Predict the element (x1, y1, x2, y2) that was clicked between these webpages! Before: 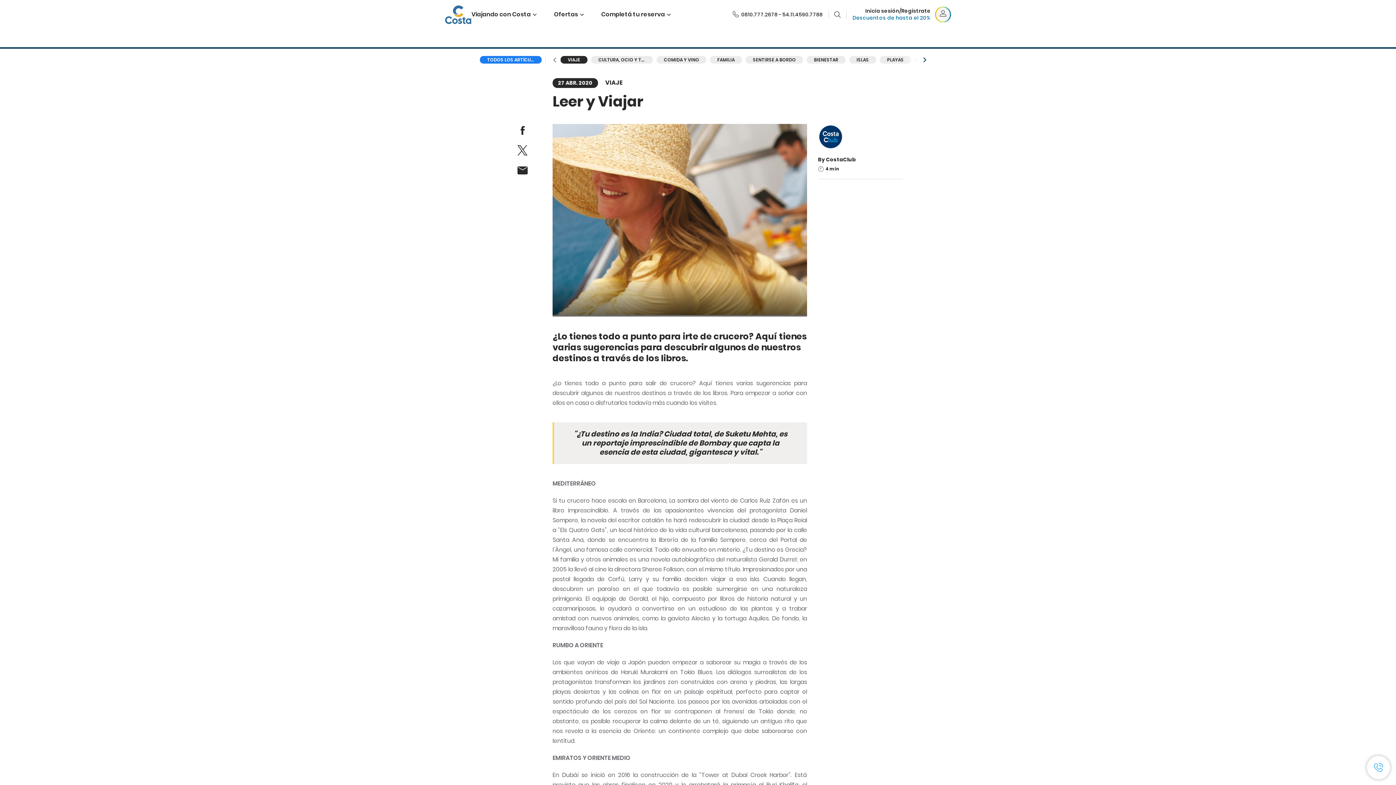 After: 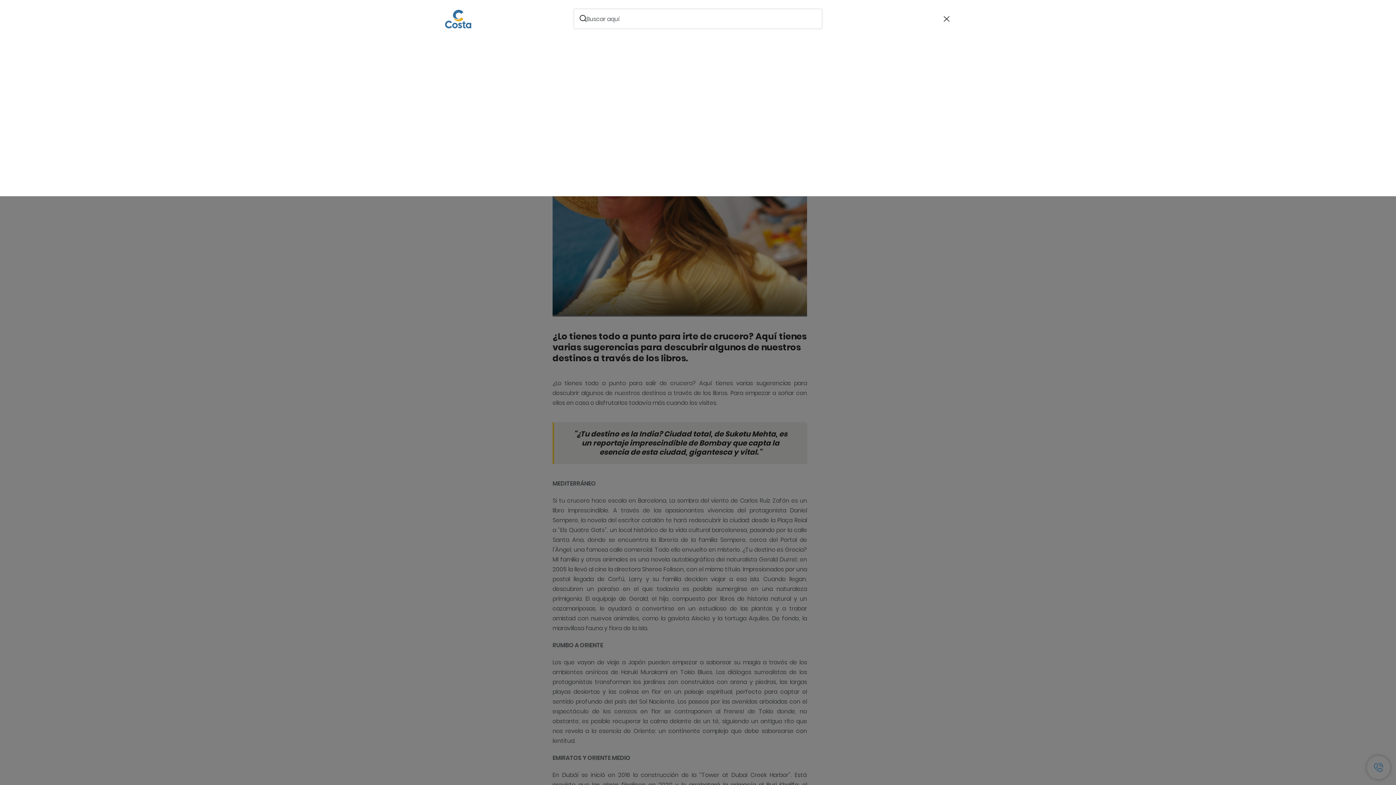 Action: bbox: (834, 11, 840, 17) label: Buscar